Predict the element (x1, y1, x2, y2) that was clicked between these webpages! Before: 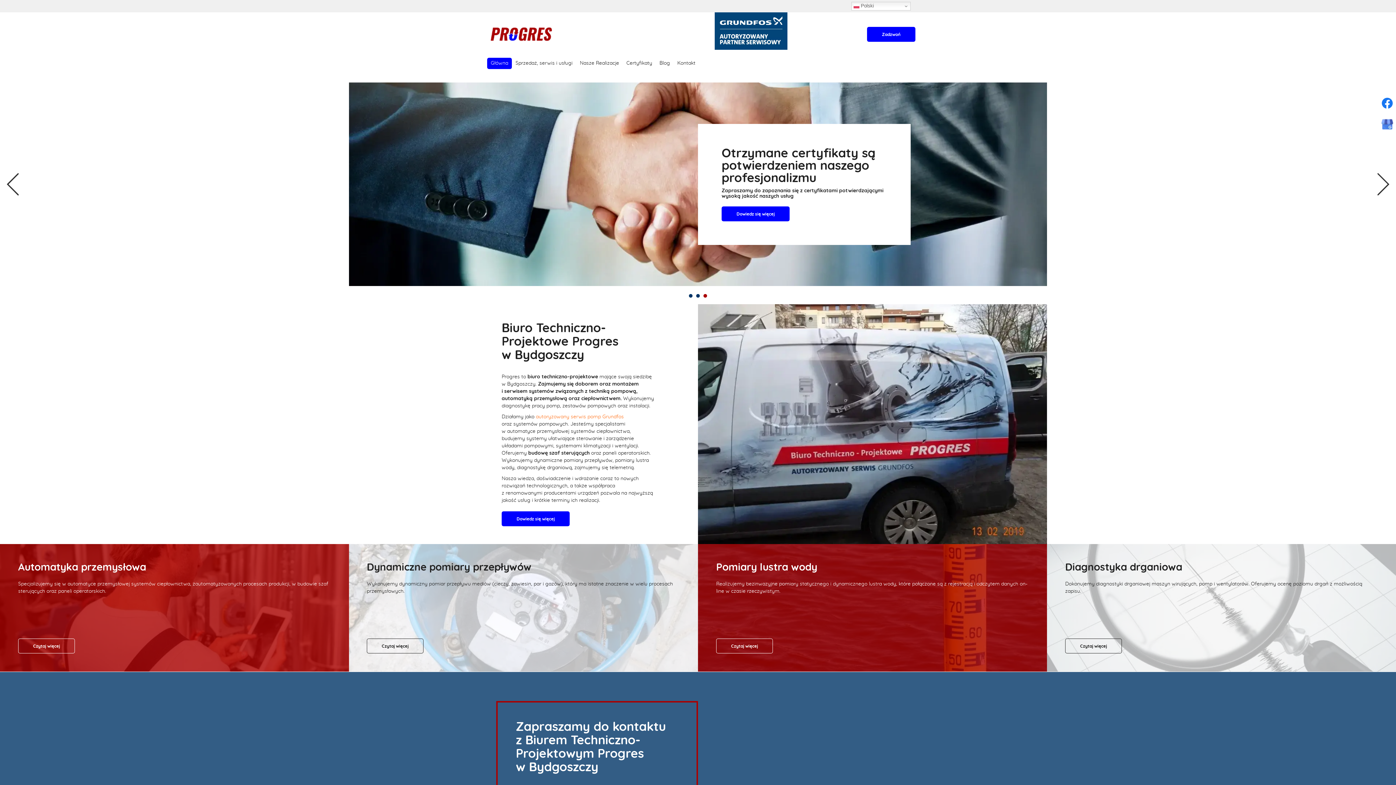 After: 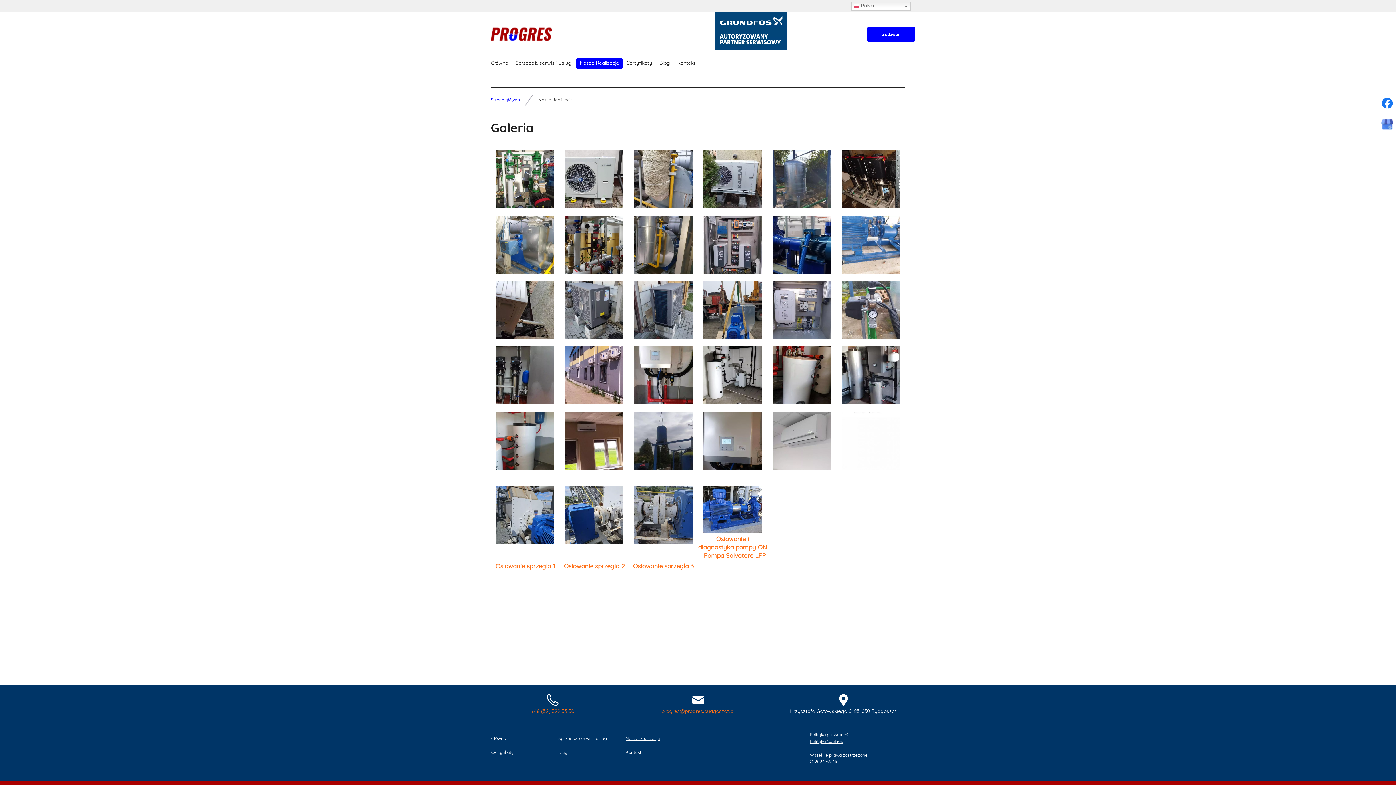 Action: bbox: (576, 57, 622, 69) label: Nasze Realizacje